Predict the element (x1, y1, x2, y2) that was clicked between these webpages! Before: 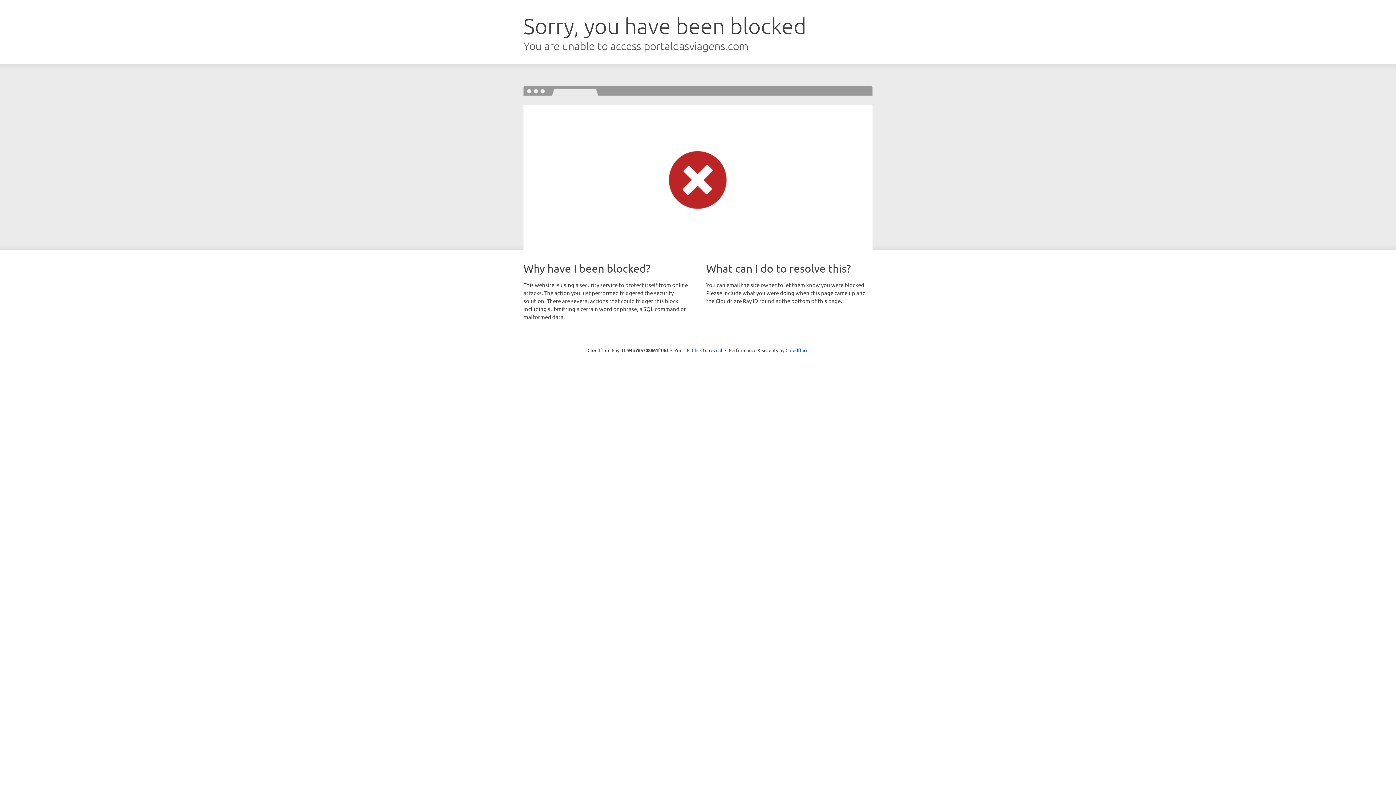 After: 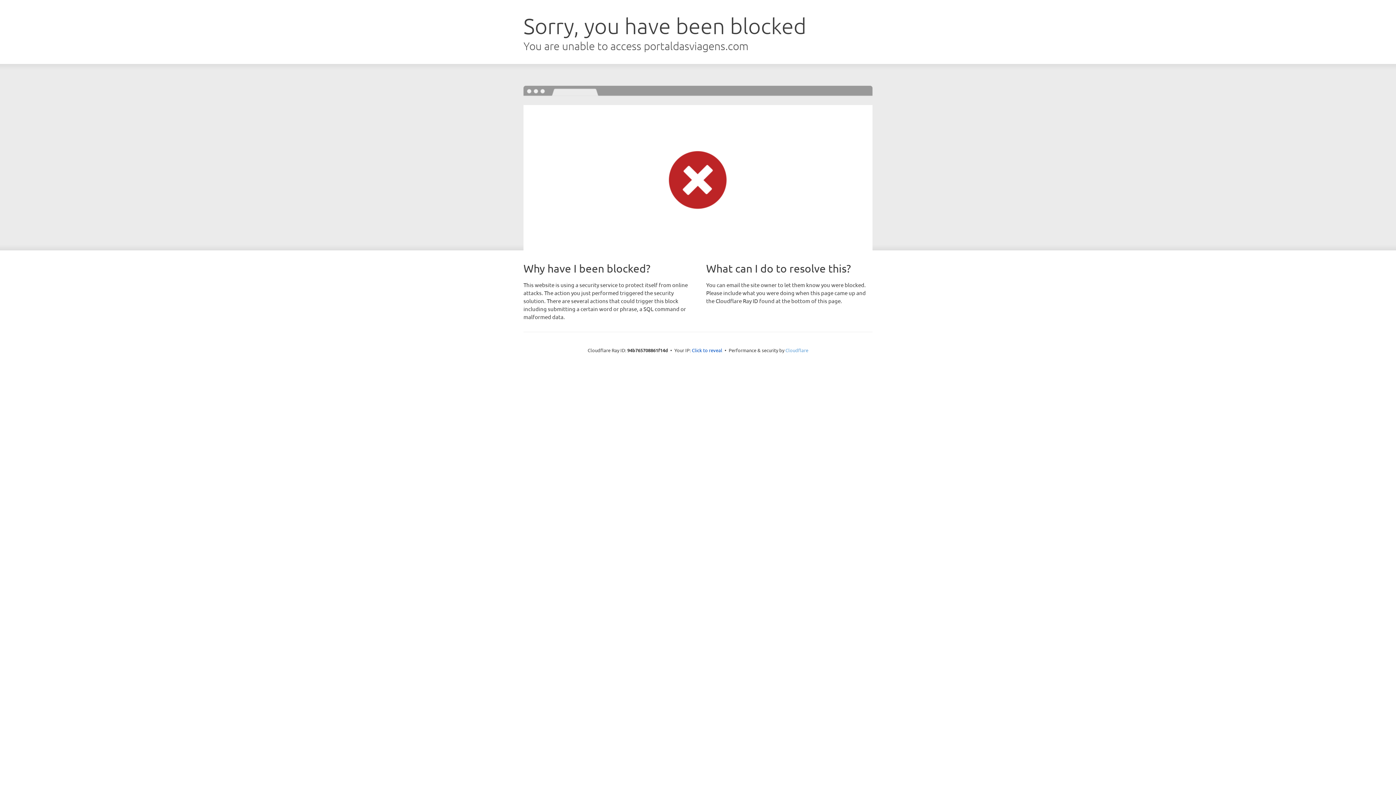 Action: label: Cloudflare bbox: (785, 347, 808, 353)